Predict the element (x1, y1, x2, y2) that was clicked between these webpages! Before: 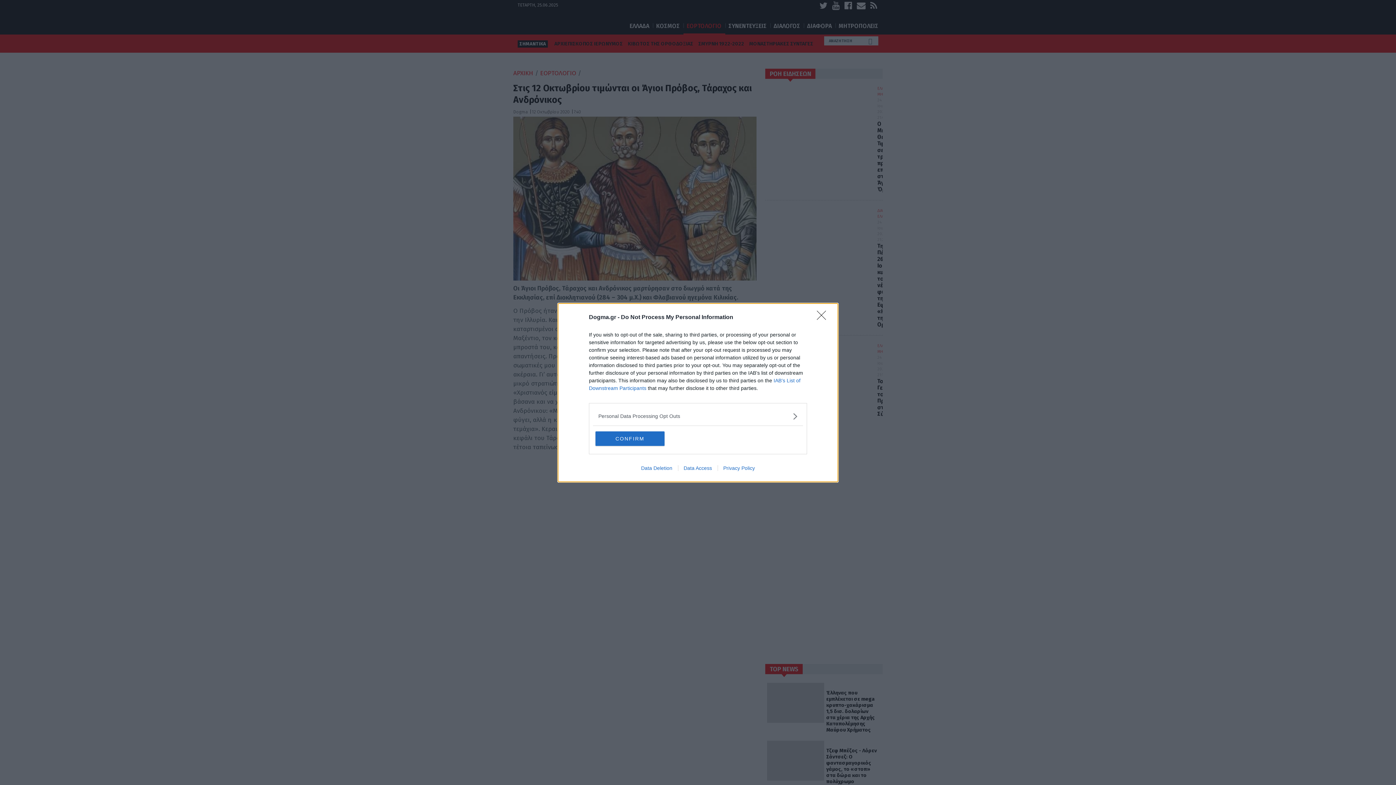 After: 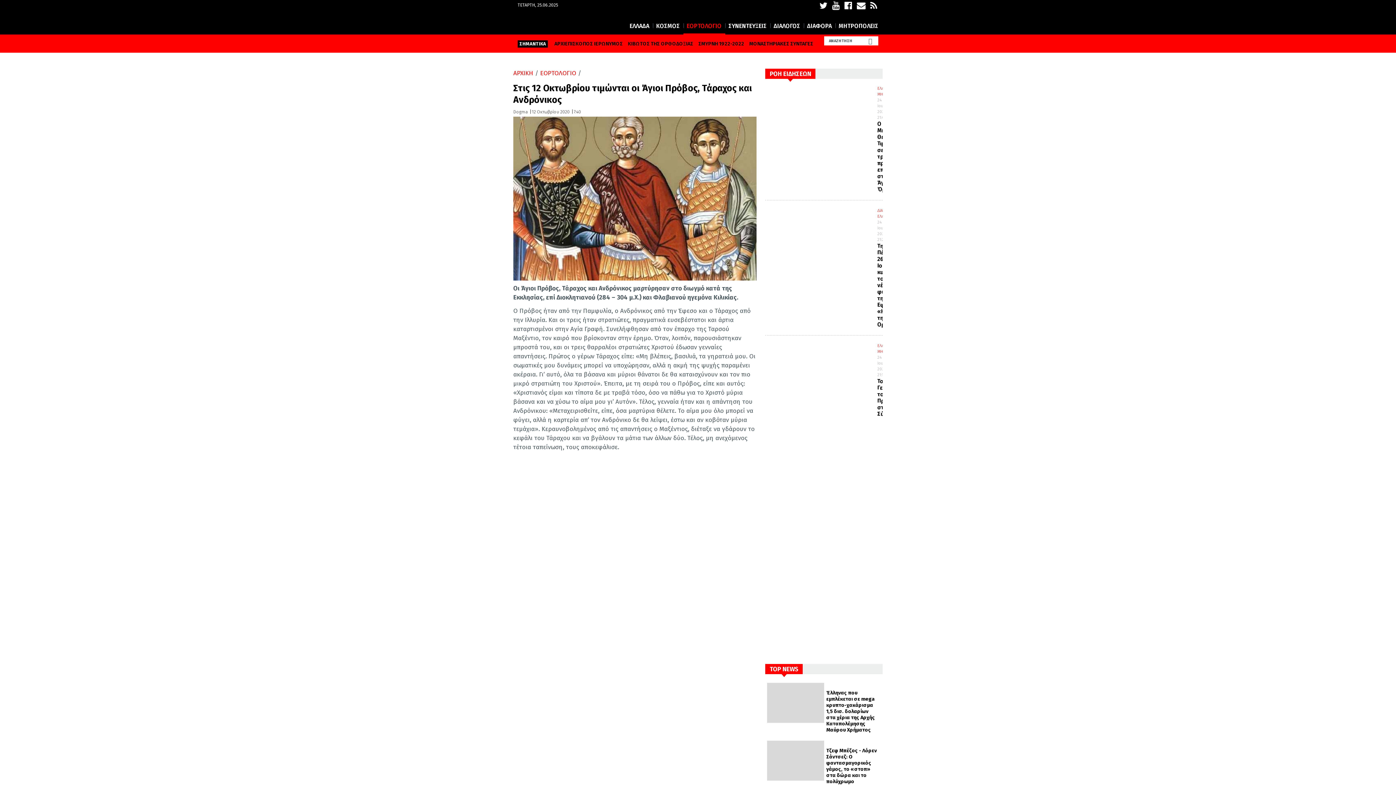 Action: bbox: (817, 310, 830, 324) label: Close